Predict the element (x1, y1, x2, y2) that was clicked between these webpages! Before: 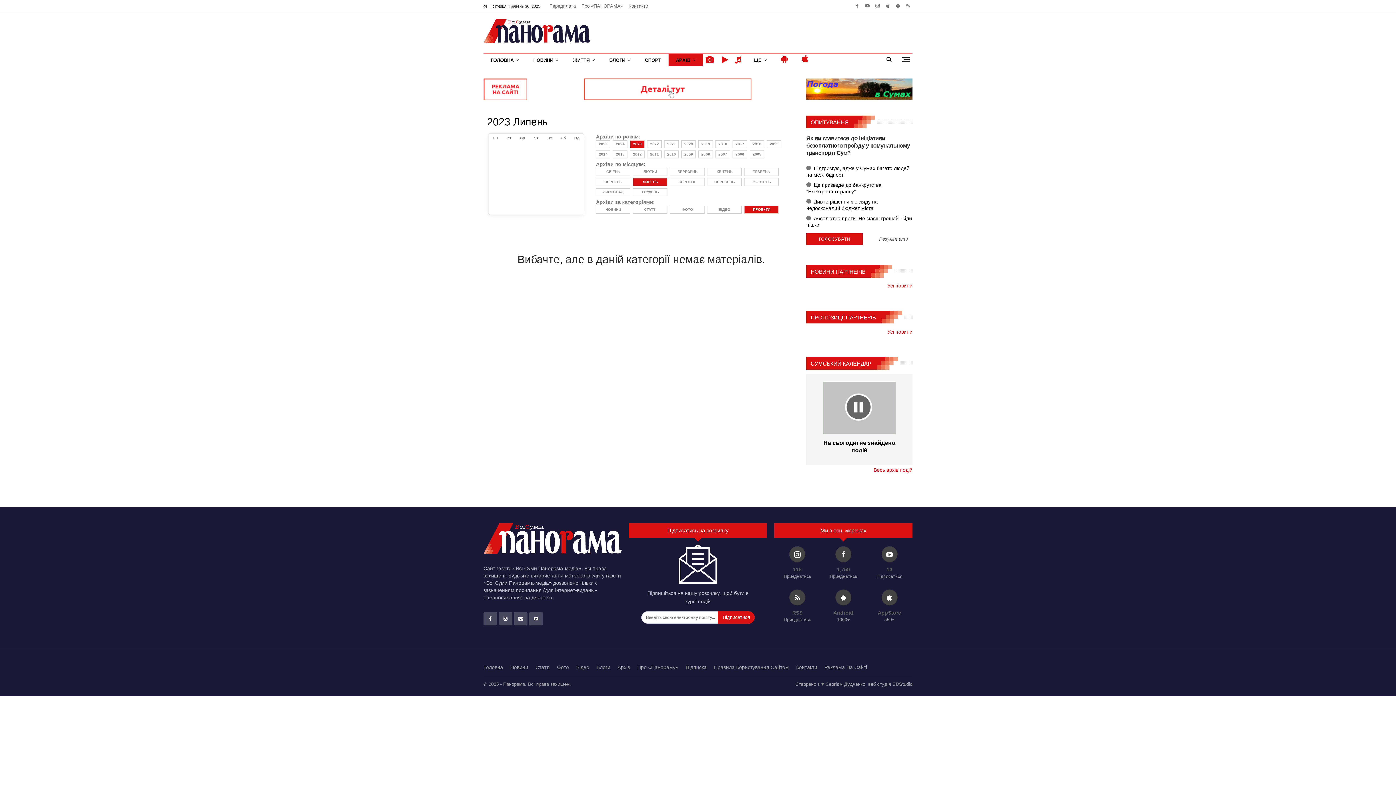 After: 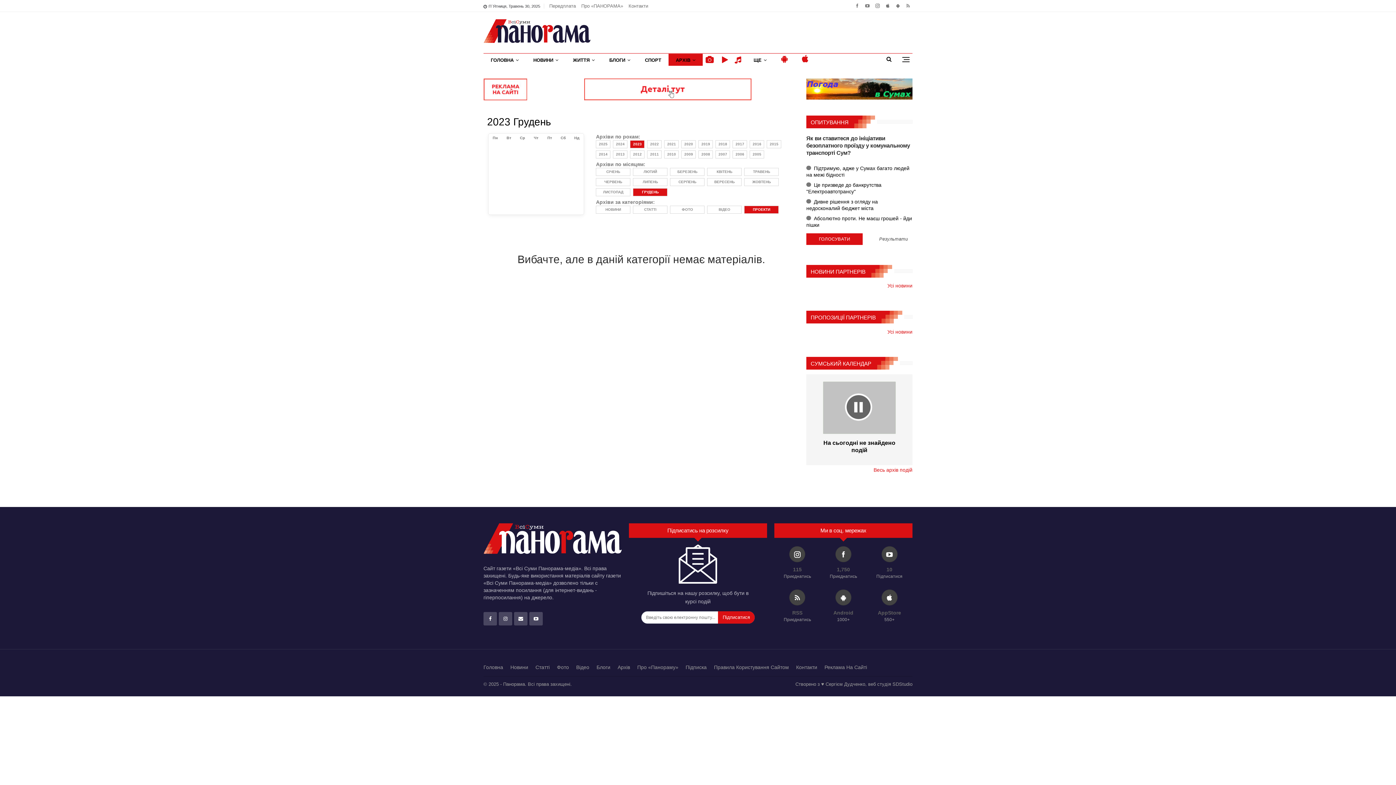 Action: label: ГРУДЕНЬ bbox: (633, 188, 667, 196)